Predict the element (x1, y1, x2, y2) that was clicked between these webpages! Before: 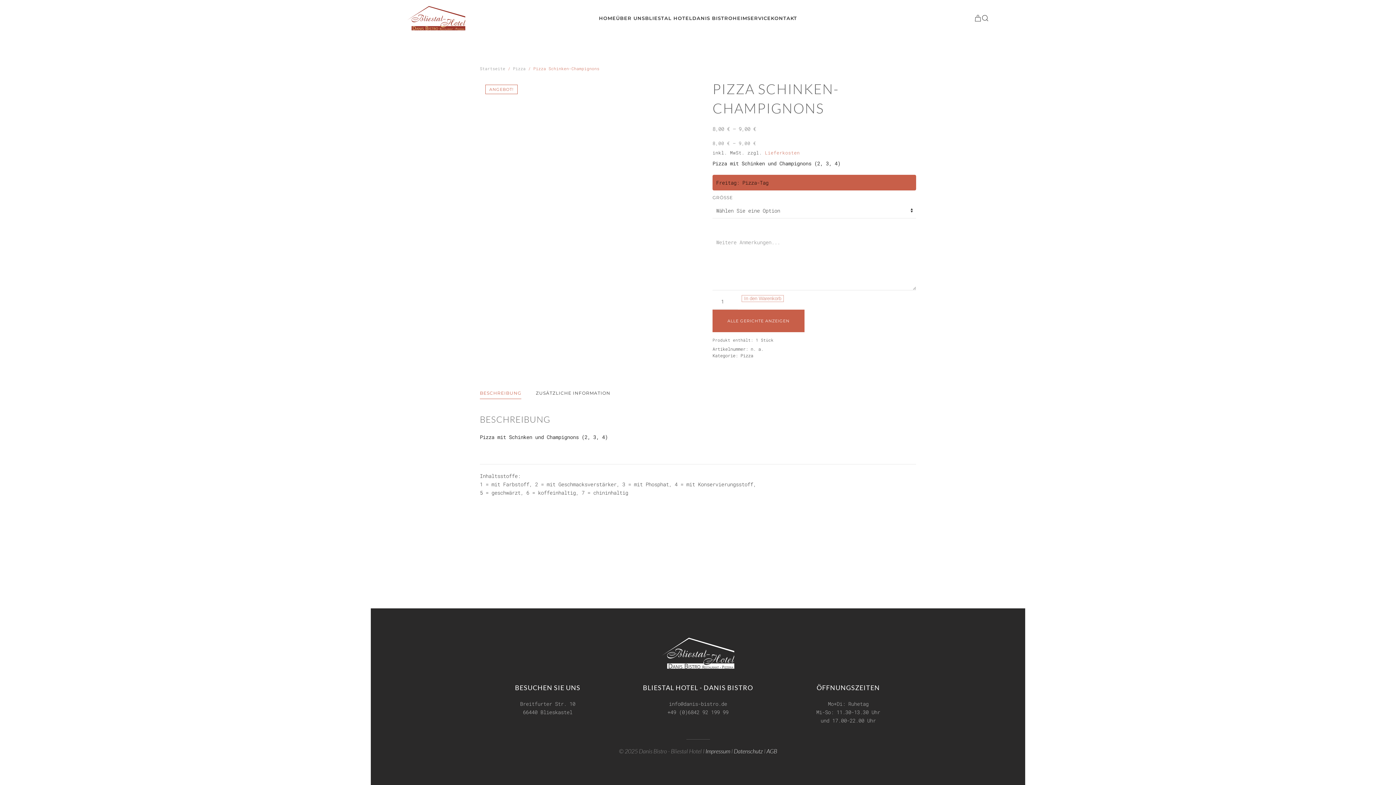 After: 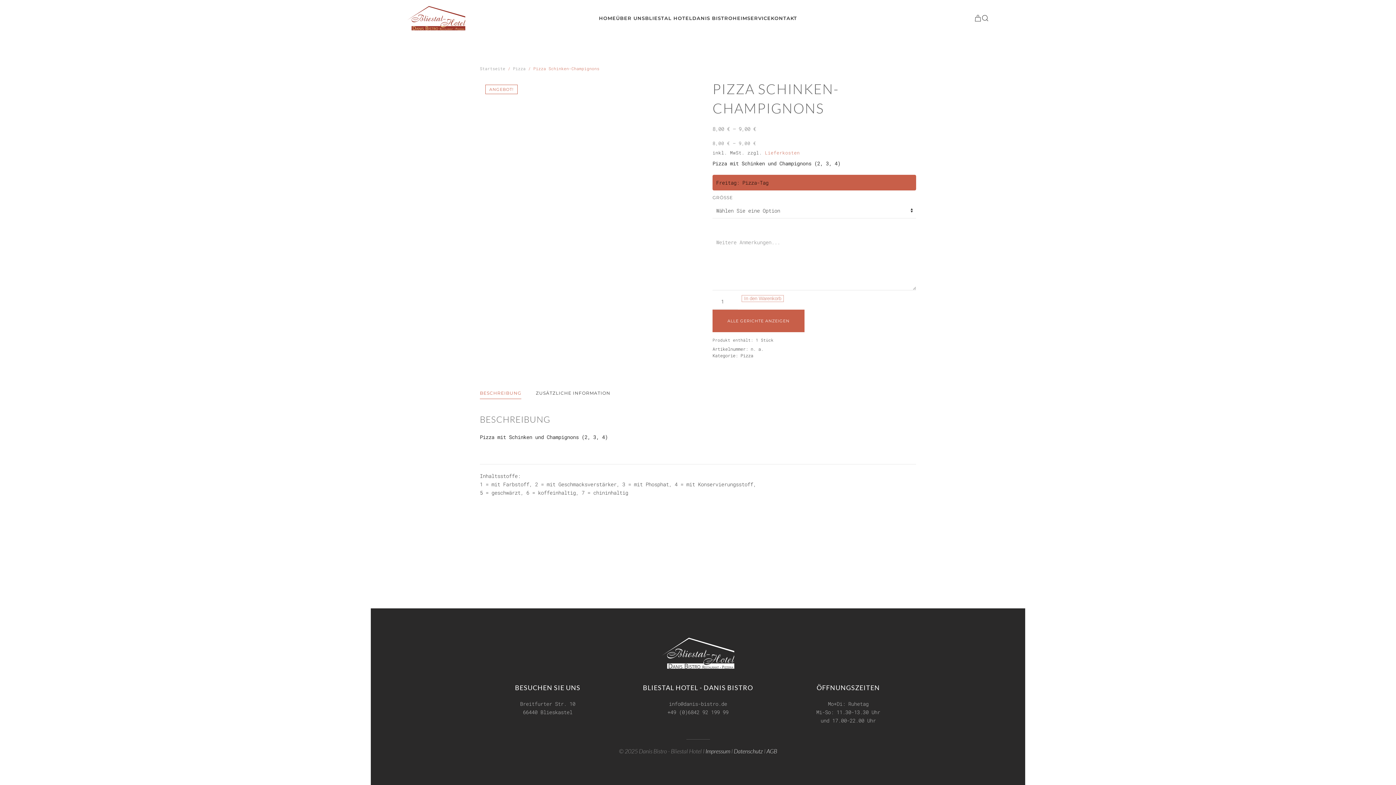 Action: bbox: (669, 700, 727, 707) label: info@danis-bistro.de